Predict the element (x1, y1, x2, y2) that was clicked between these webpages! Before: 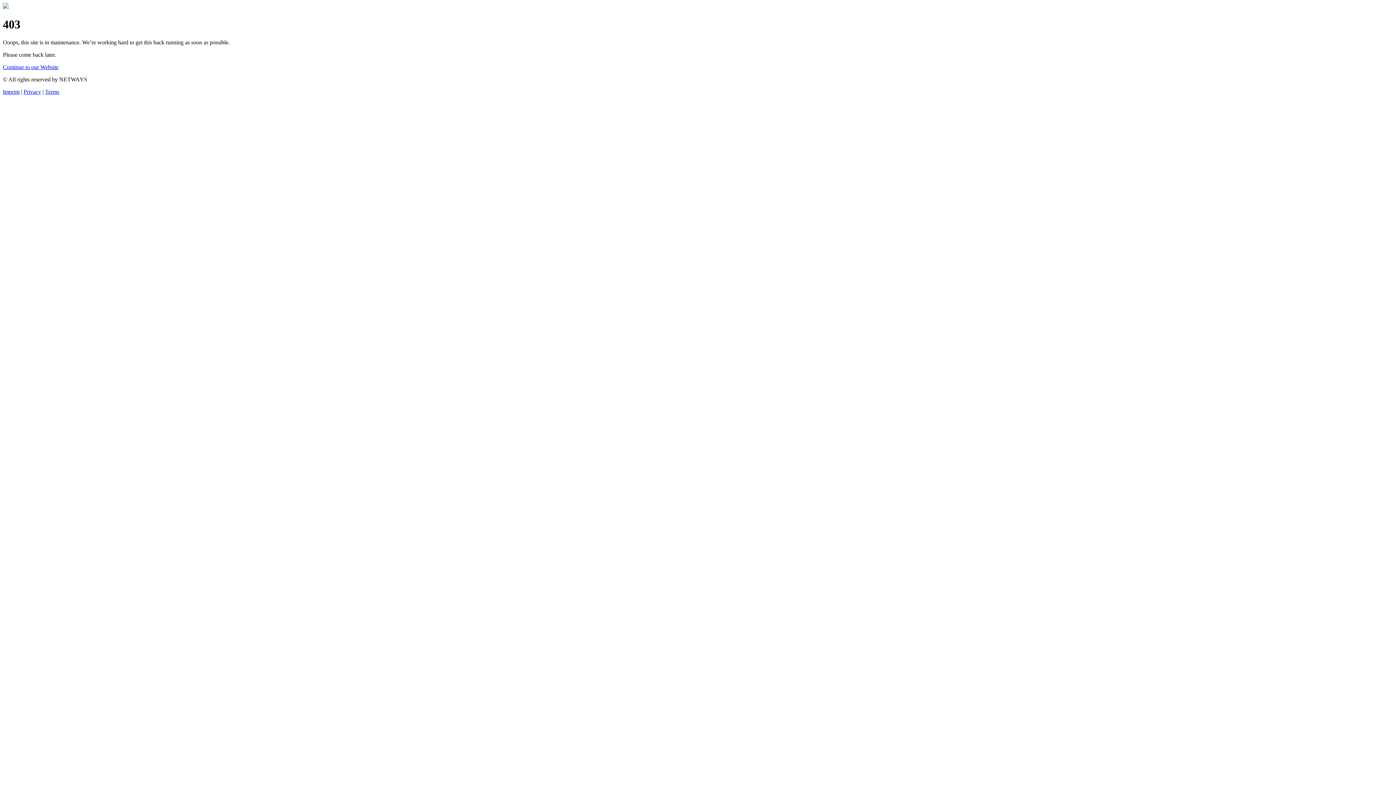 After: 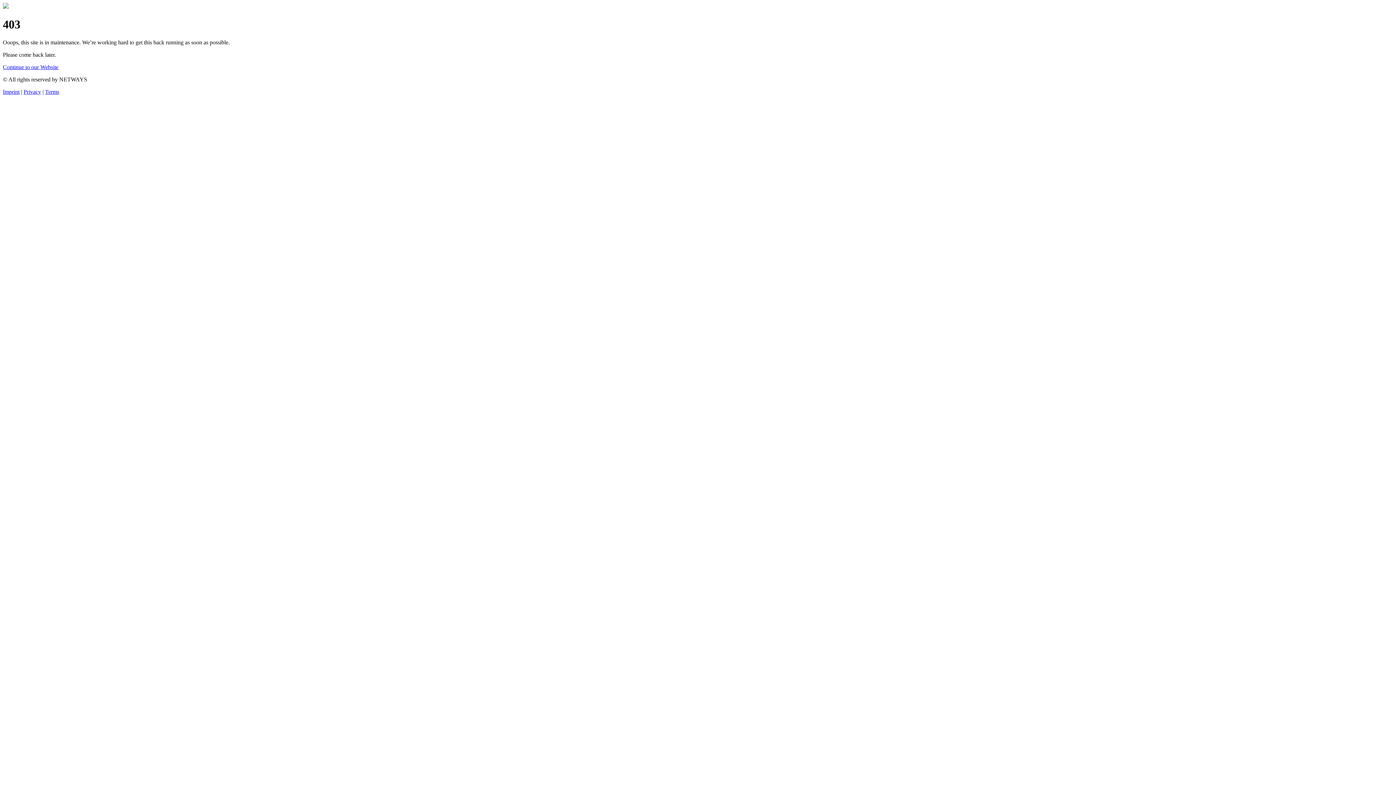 Action: label: Imprint bbox: (2, 88, 19, 94)